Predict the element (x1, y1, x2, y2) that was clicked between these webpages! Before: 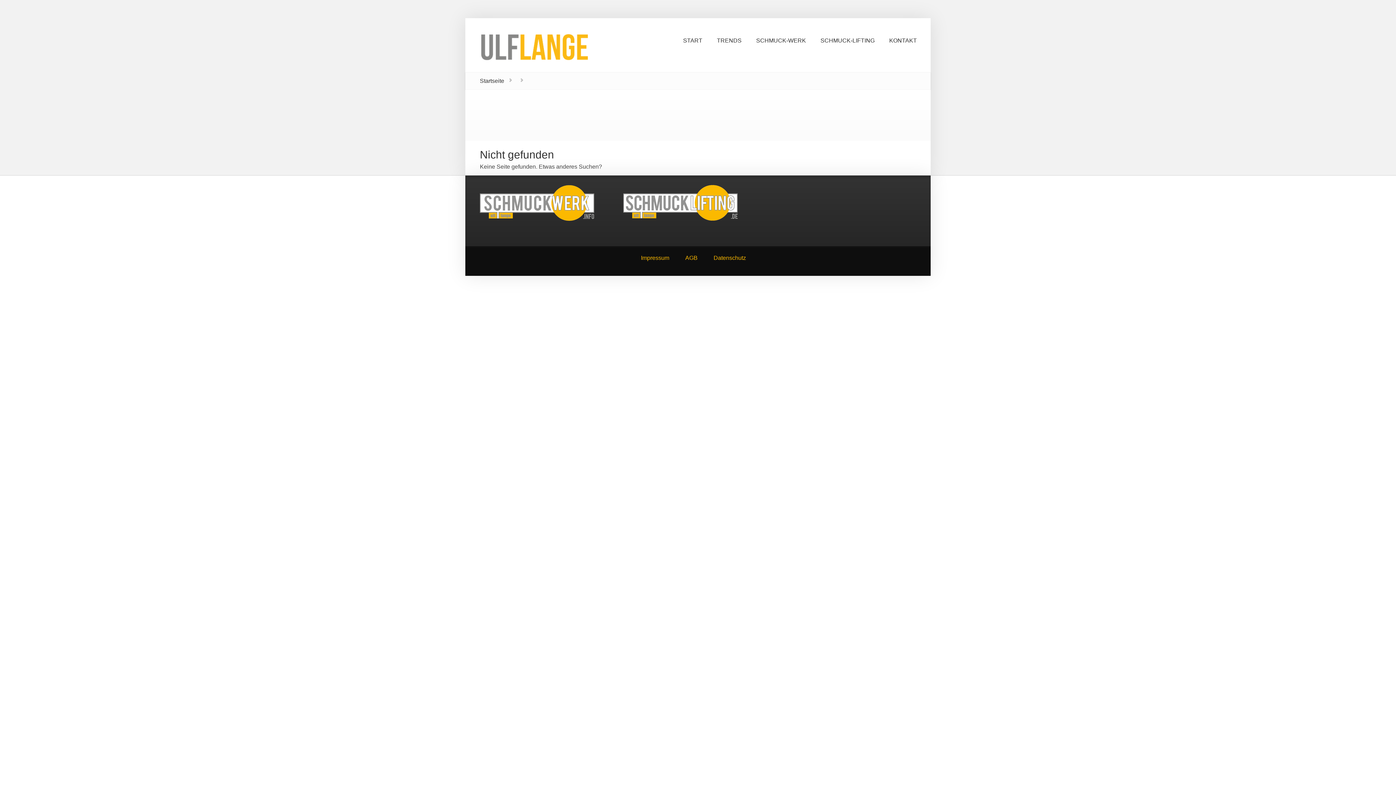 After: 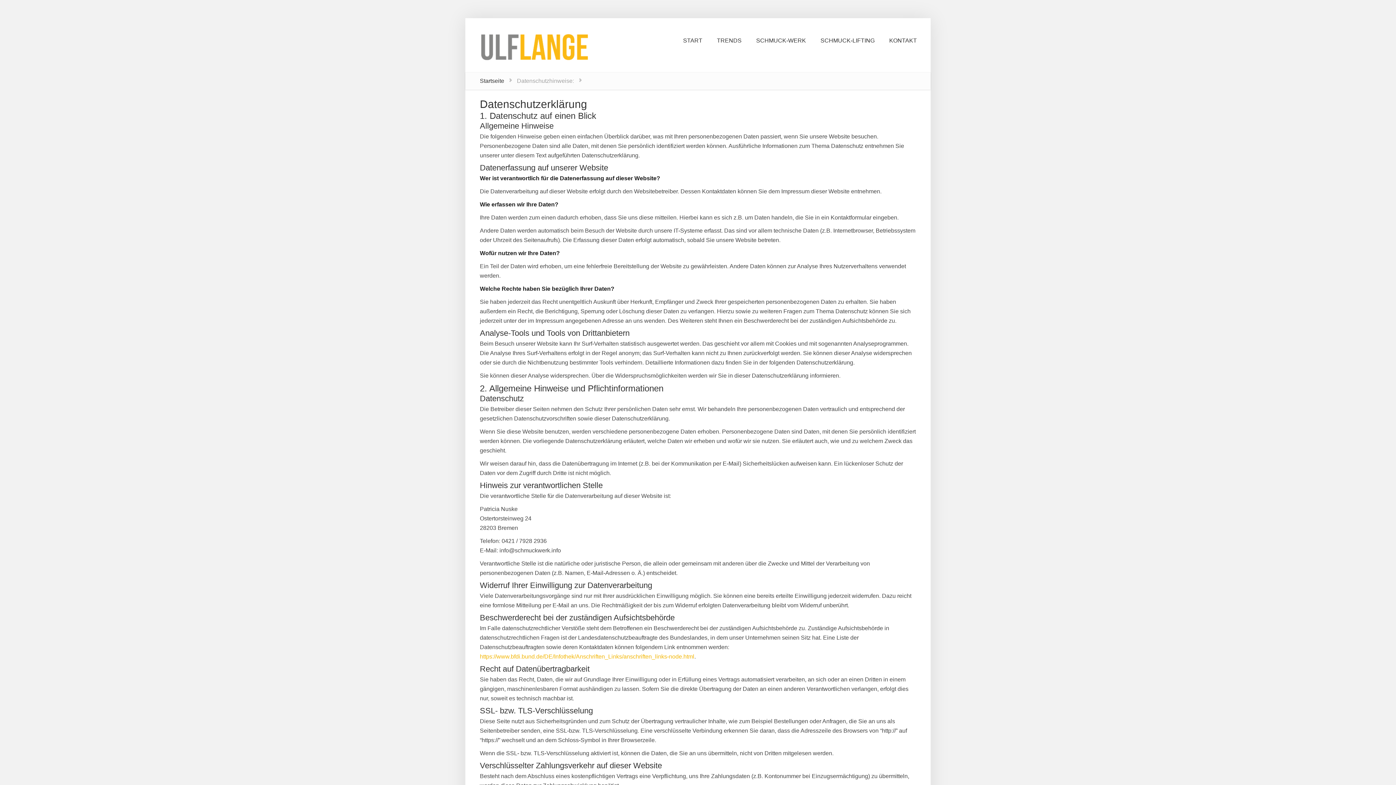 Action: label: Datenschutz
Datenschutz bbox: (706, 246, 753, 269)